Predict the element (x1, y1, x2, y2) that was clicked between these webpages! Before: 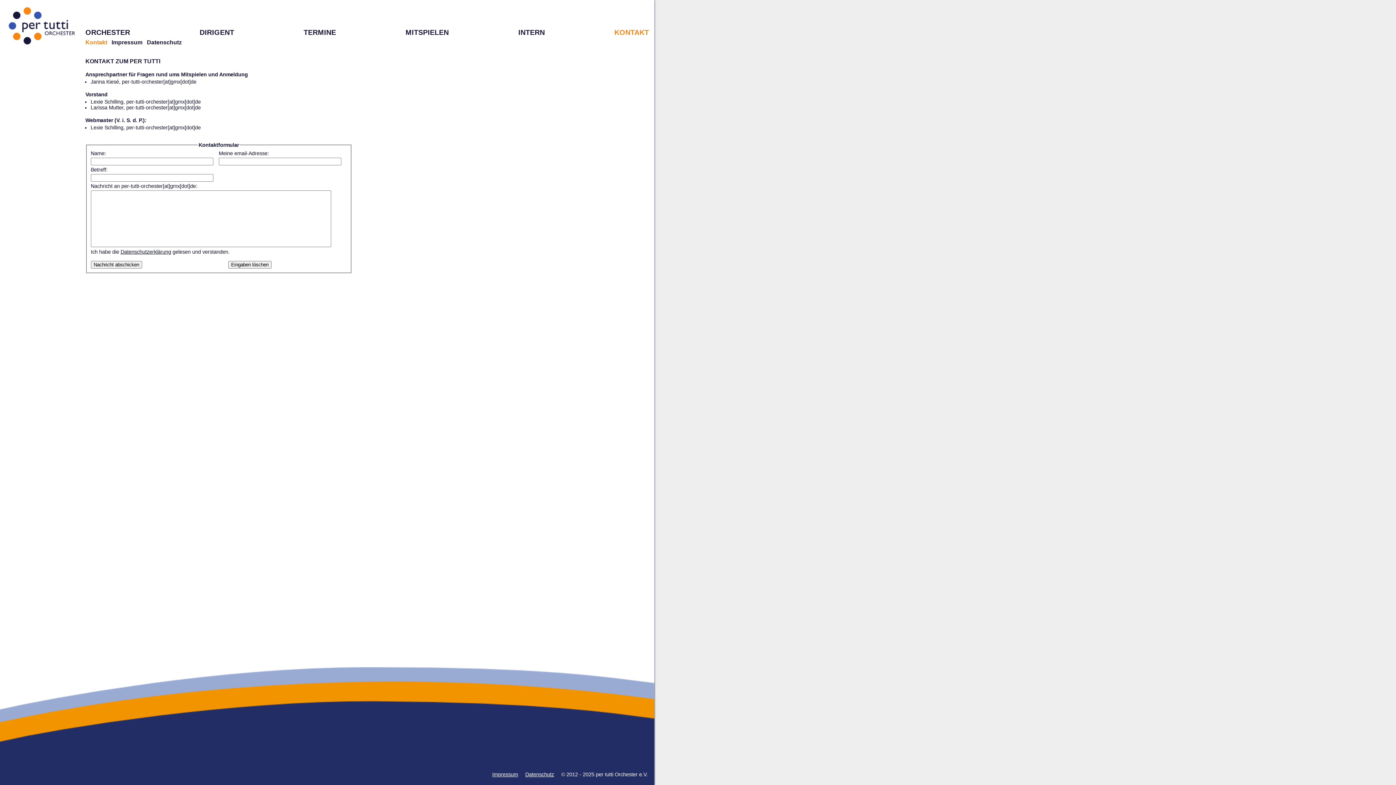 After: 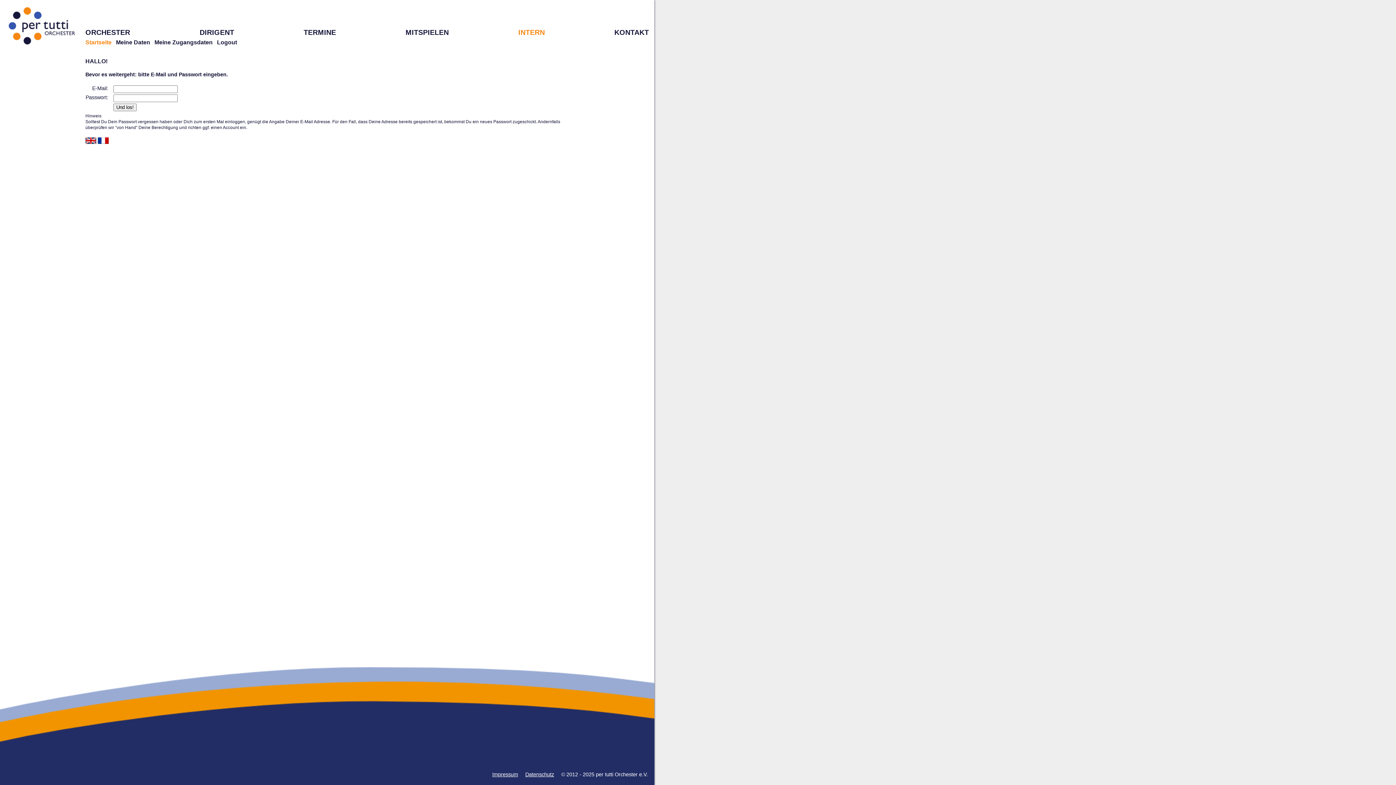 Action: bbox: (518, 28, 545, 36) label: INTERN